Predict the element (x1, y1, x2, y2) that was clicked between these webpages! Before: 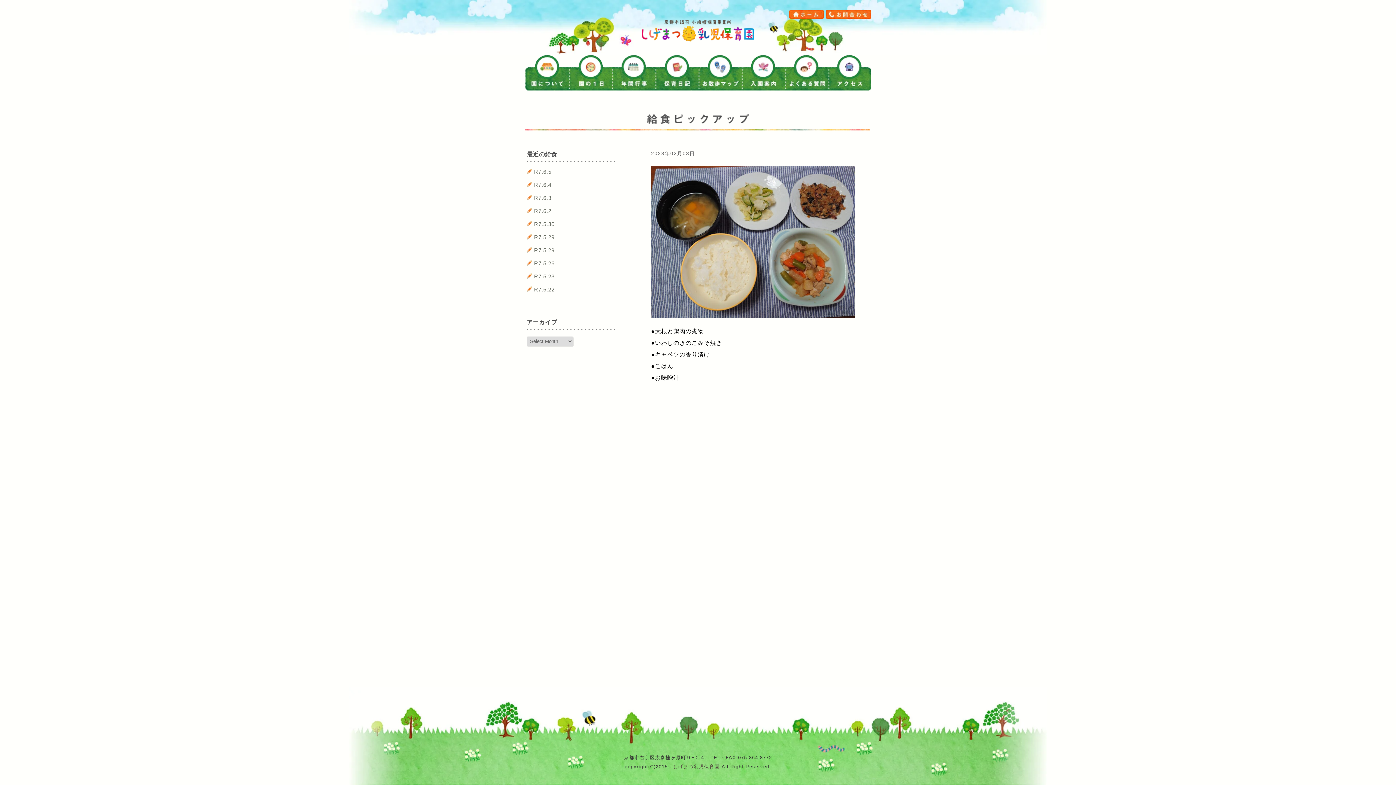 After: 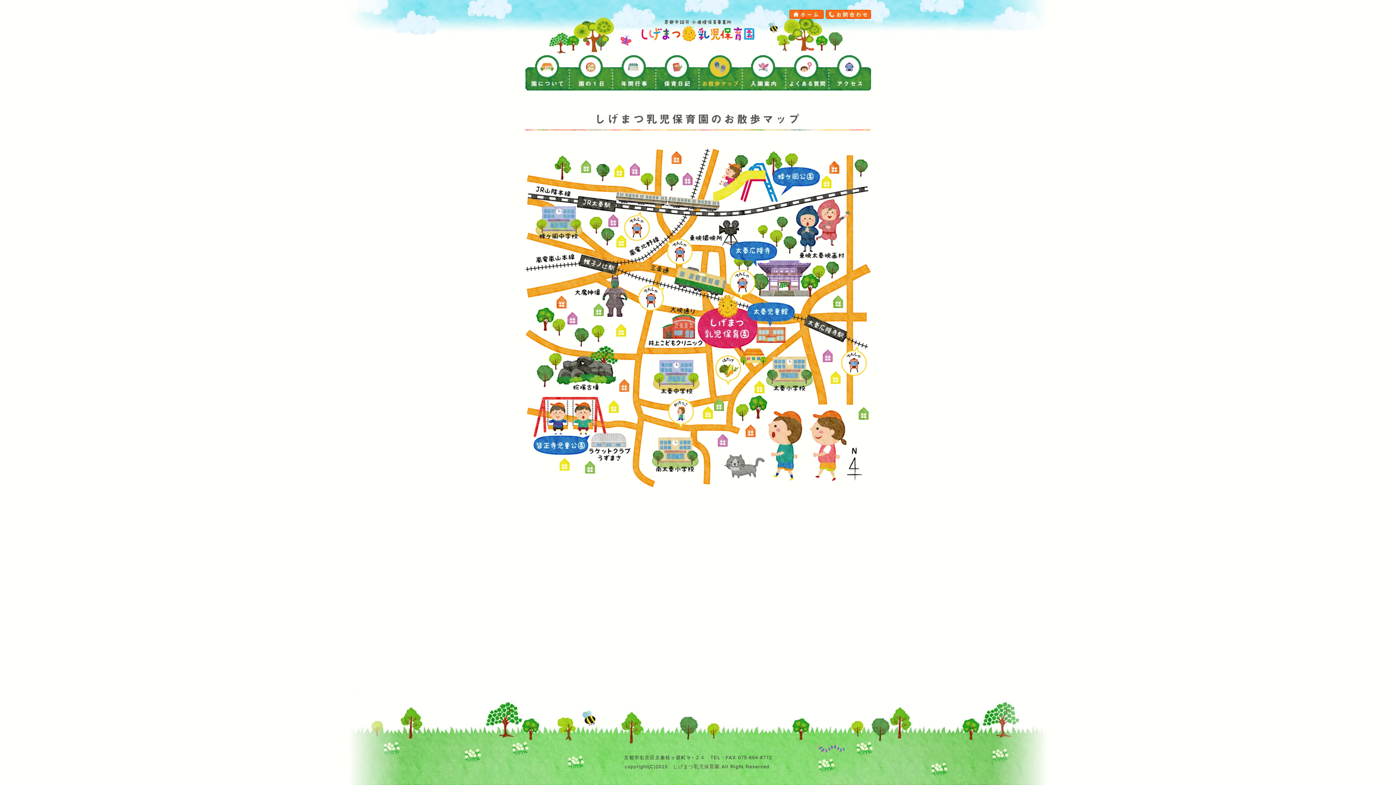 Action: bbox: (698, 54, 741, 90)